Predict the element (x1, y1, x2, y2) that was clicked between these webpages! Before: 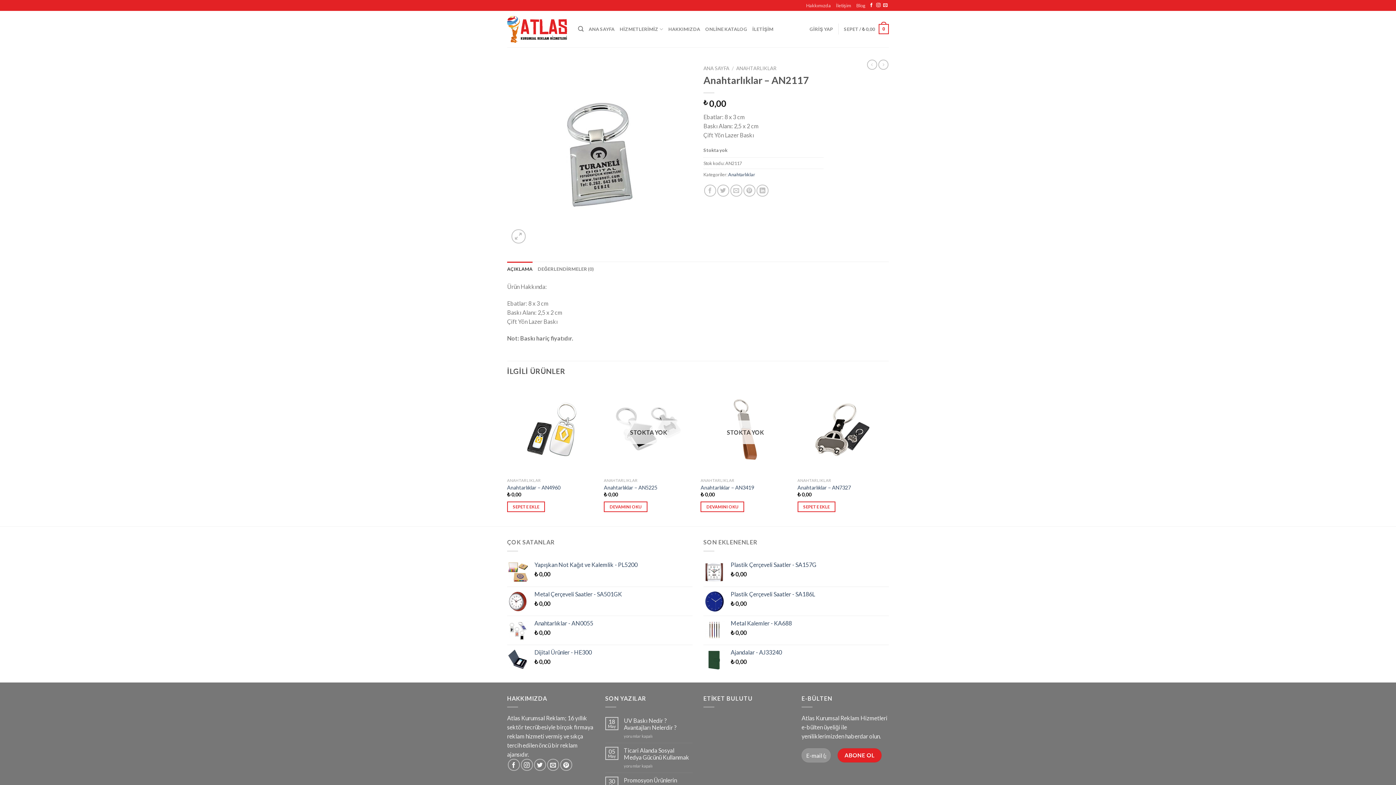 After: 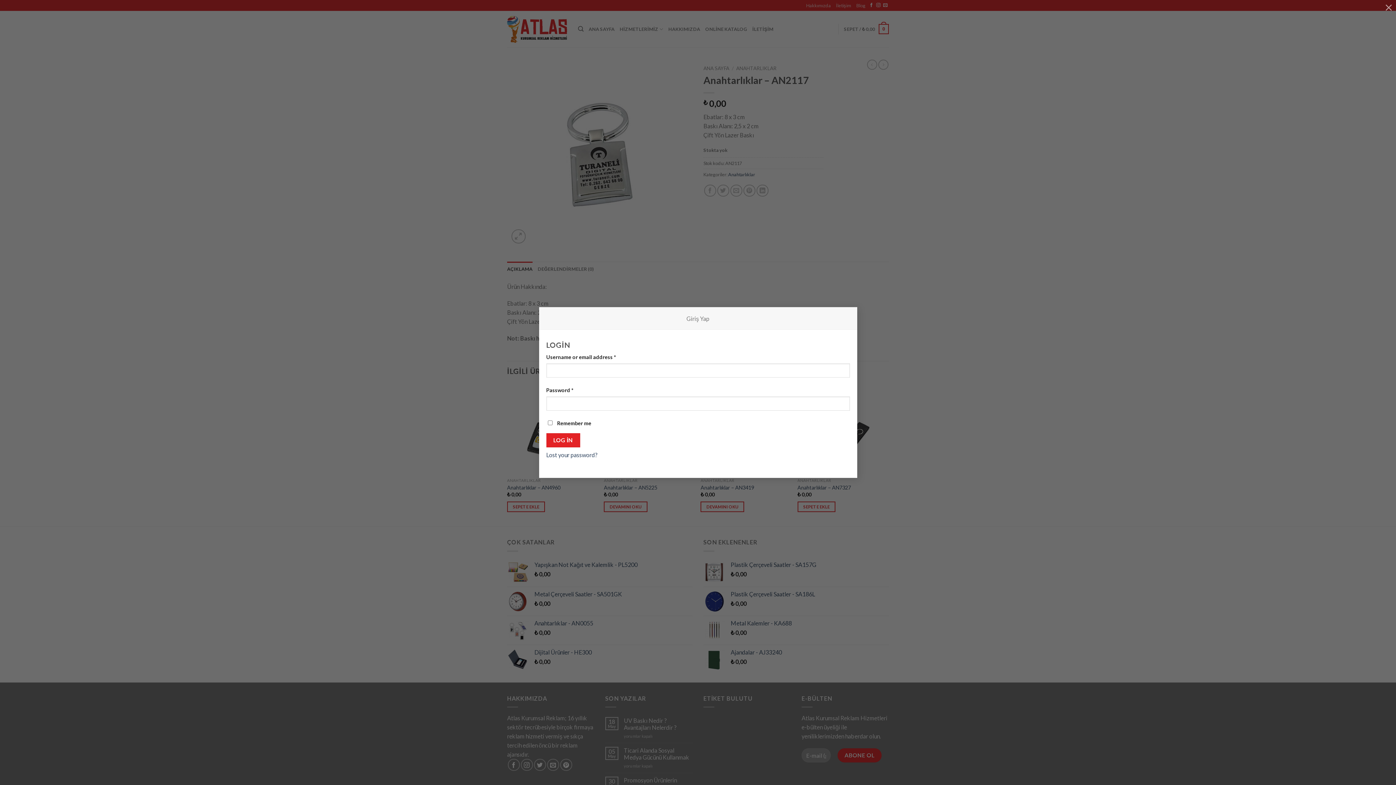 Action: bbox: (809, 22, 833, 35) label: GİRİŞ YAP